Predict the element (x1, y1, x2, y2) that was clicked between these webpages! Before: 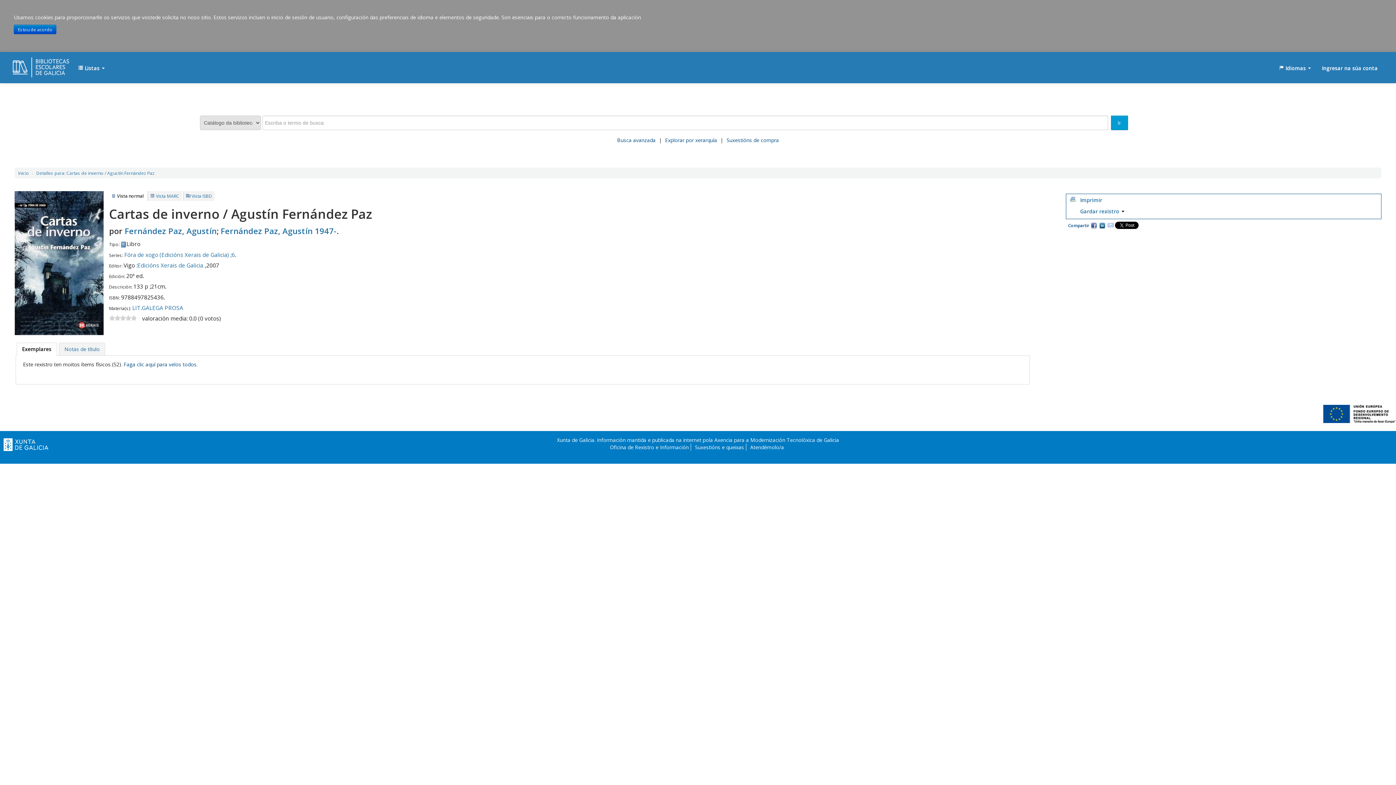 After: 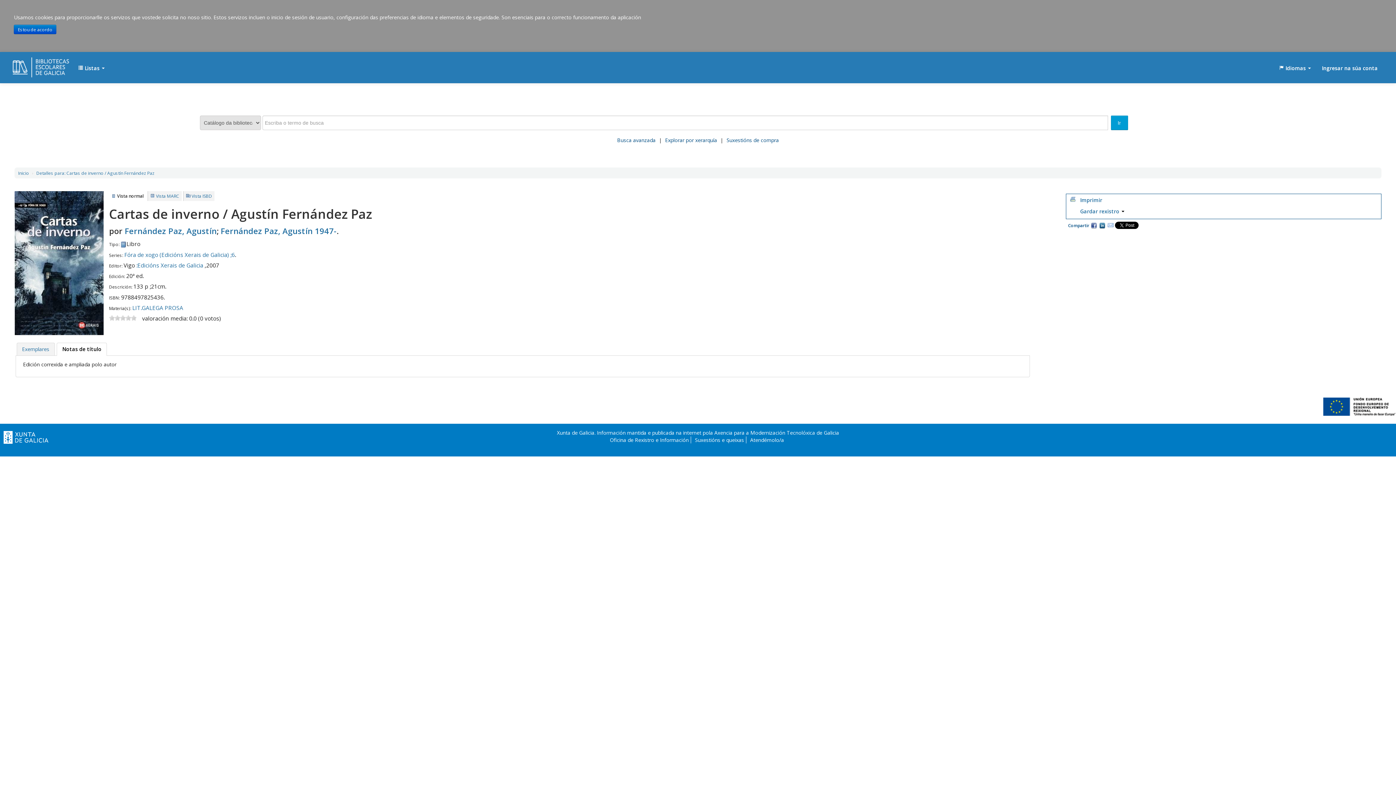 Action: label: Notas de título bbox: (59, 343, 104, 355)